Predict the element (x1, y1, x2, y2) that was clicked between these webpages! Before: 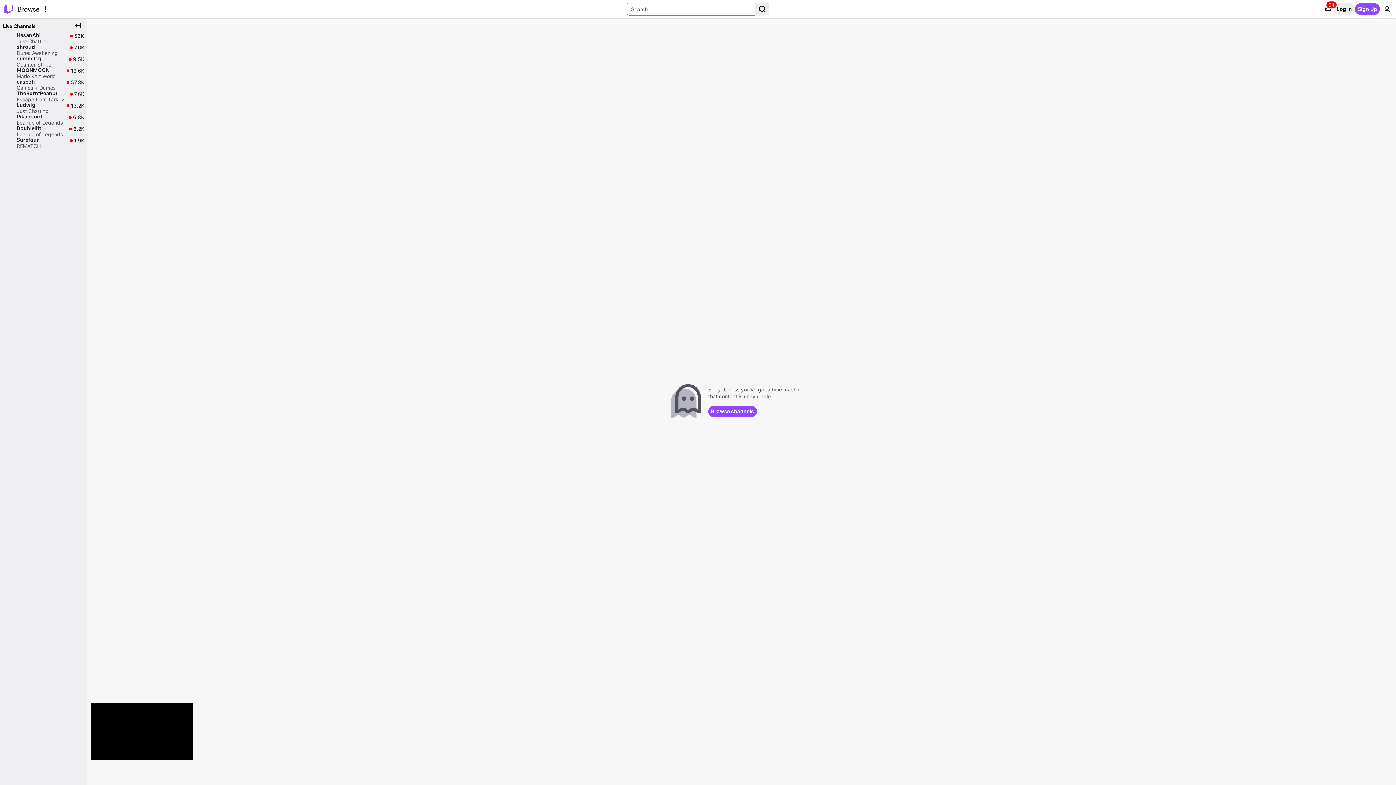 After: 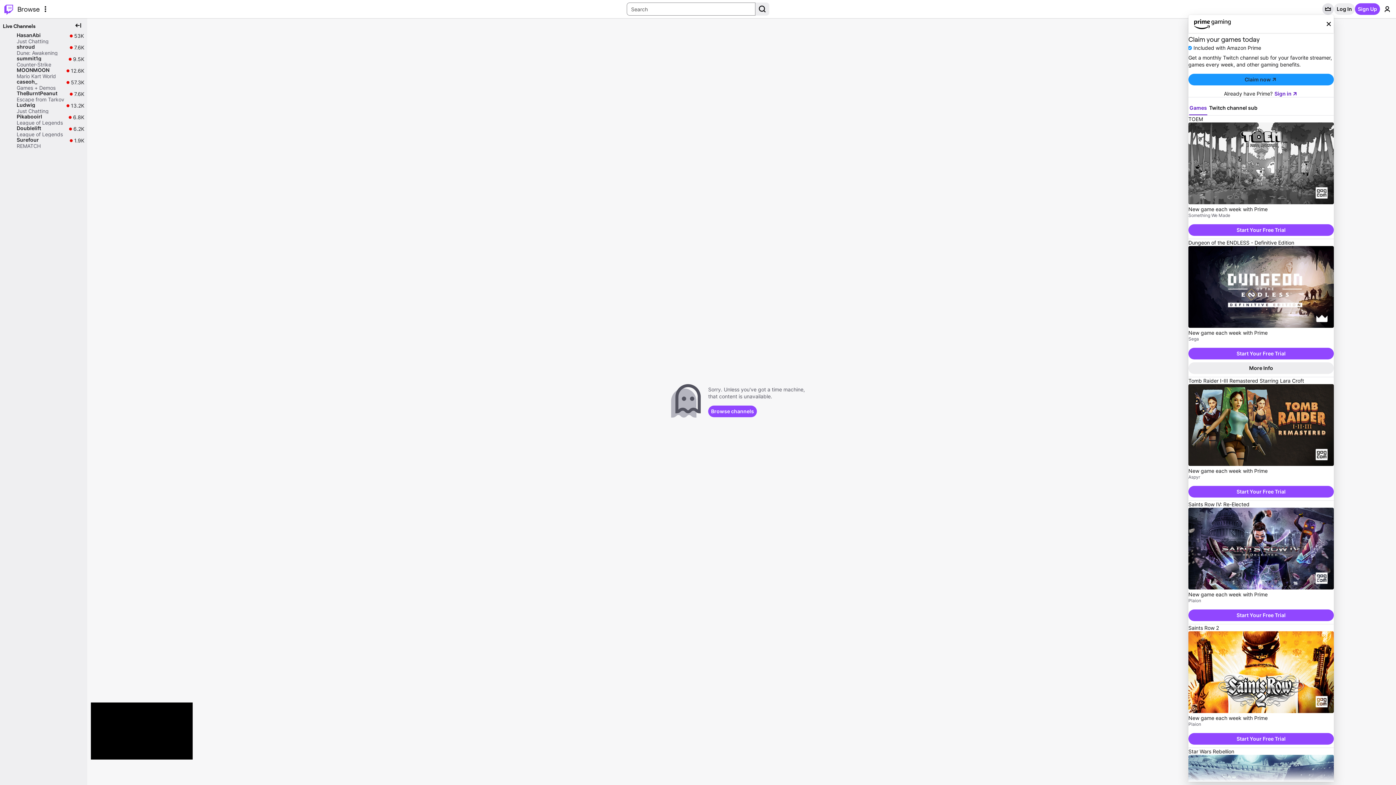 Action: bbox: (1322, 3, 1334, 14) label: Prime offers